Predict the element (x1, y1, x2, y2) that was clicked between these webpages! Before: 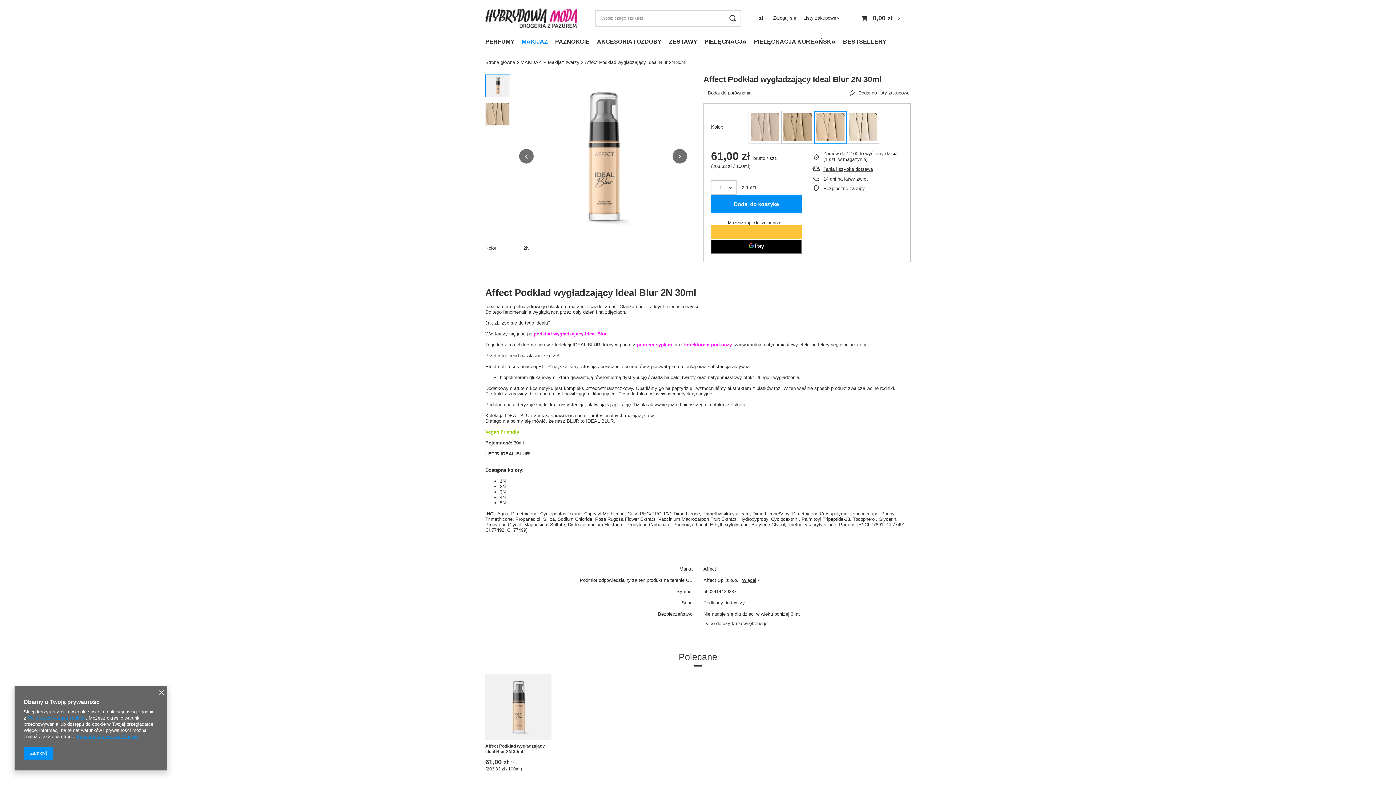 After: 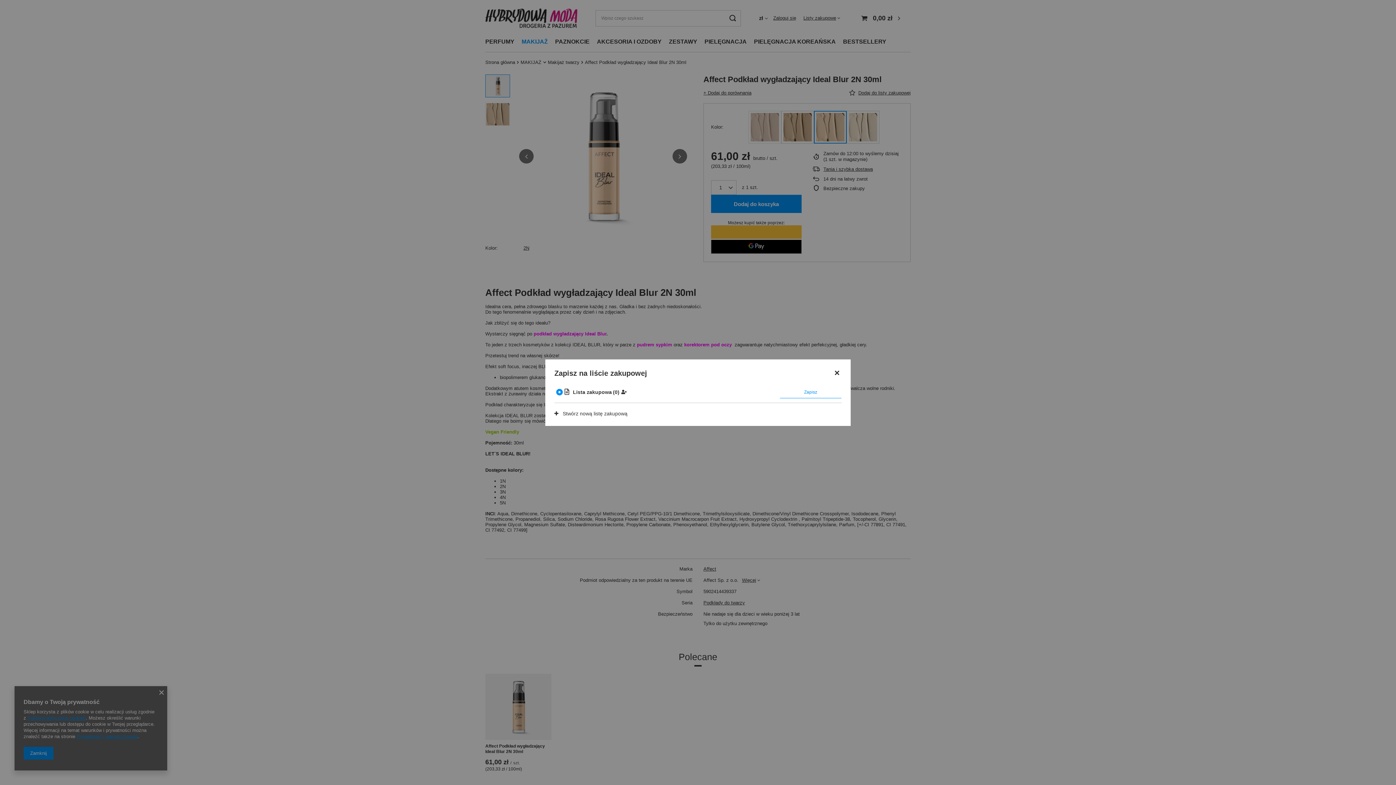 Action: label: Dodaj do listy zakupowej bbox: (847, 90, 912, 96)